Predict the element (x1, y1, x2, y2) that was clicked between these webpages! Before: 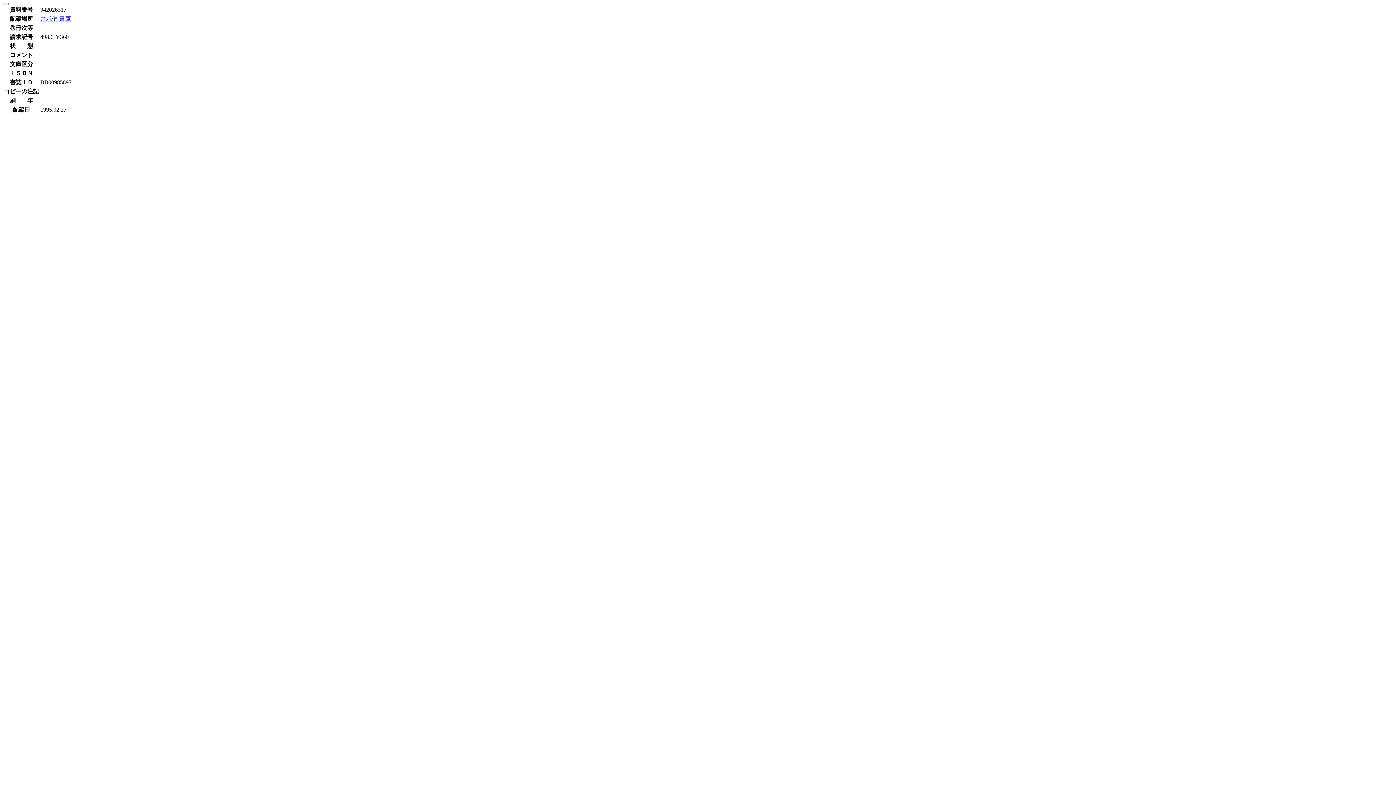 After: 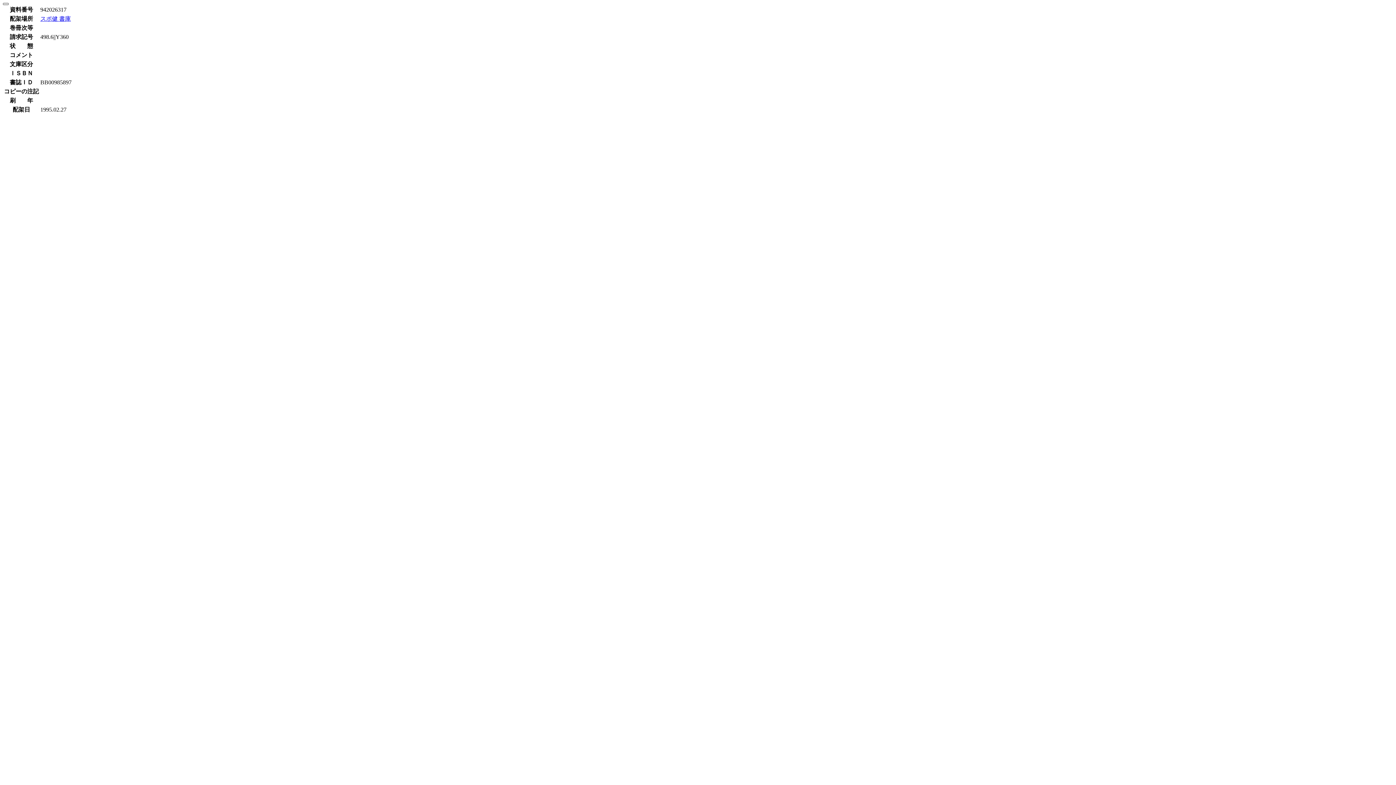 Action: bbox: (2, 2, 8, 5)